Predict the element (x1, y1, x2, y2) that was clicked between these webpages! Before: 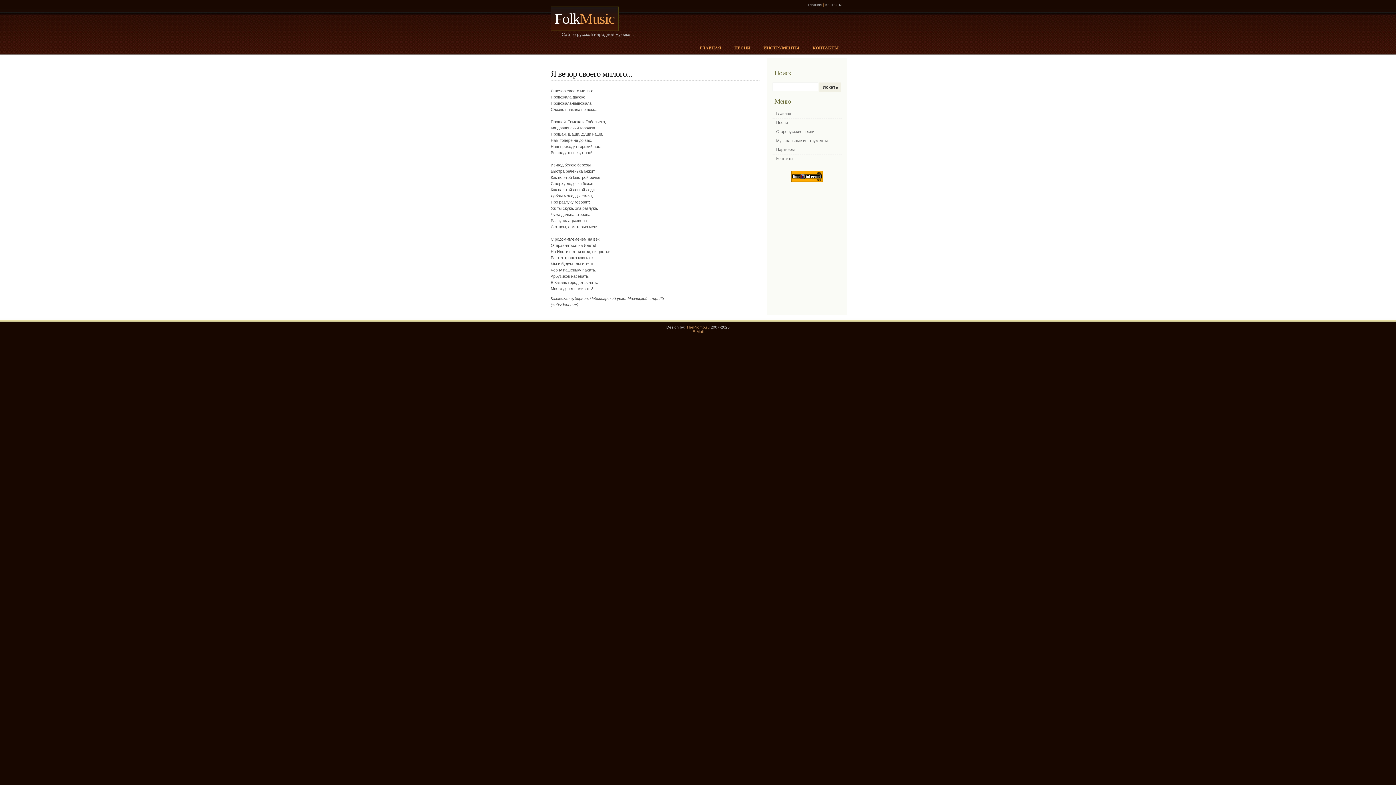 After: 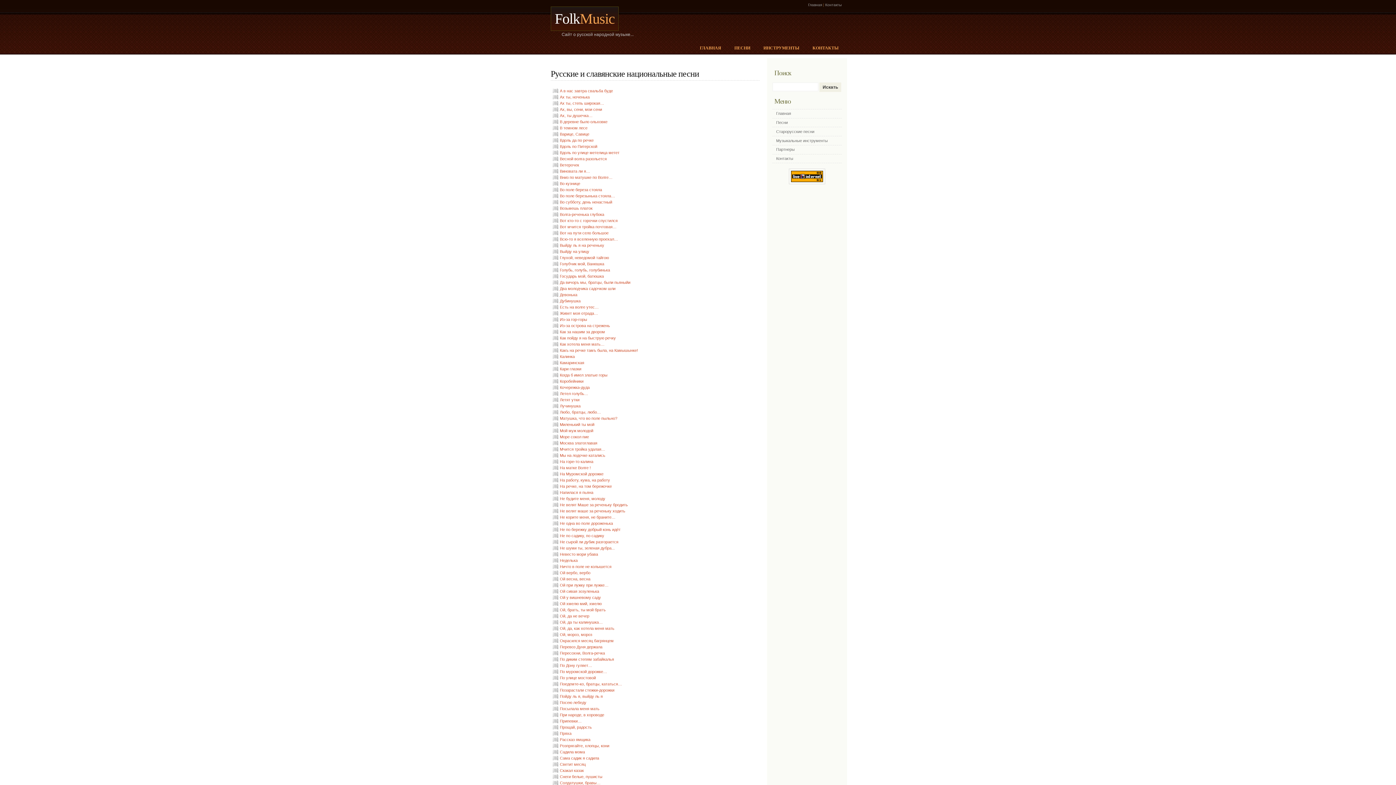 Action: bbox: (728, 45, 757, 53) label: ПЕСНИ